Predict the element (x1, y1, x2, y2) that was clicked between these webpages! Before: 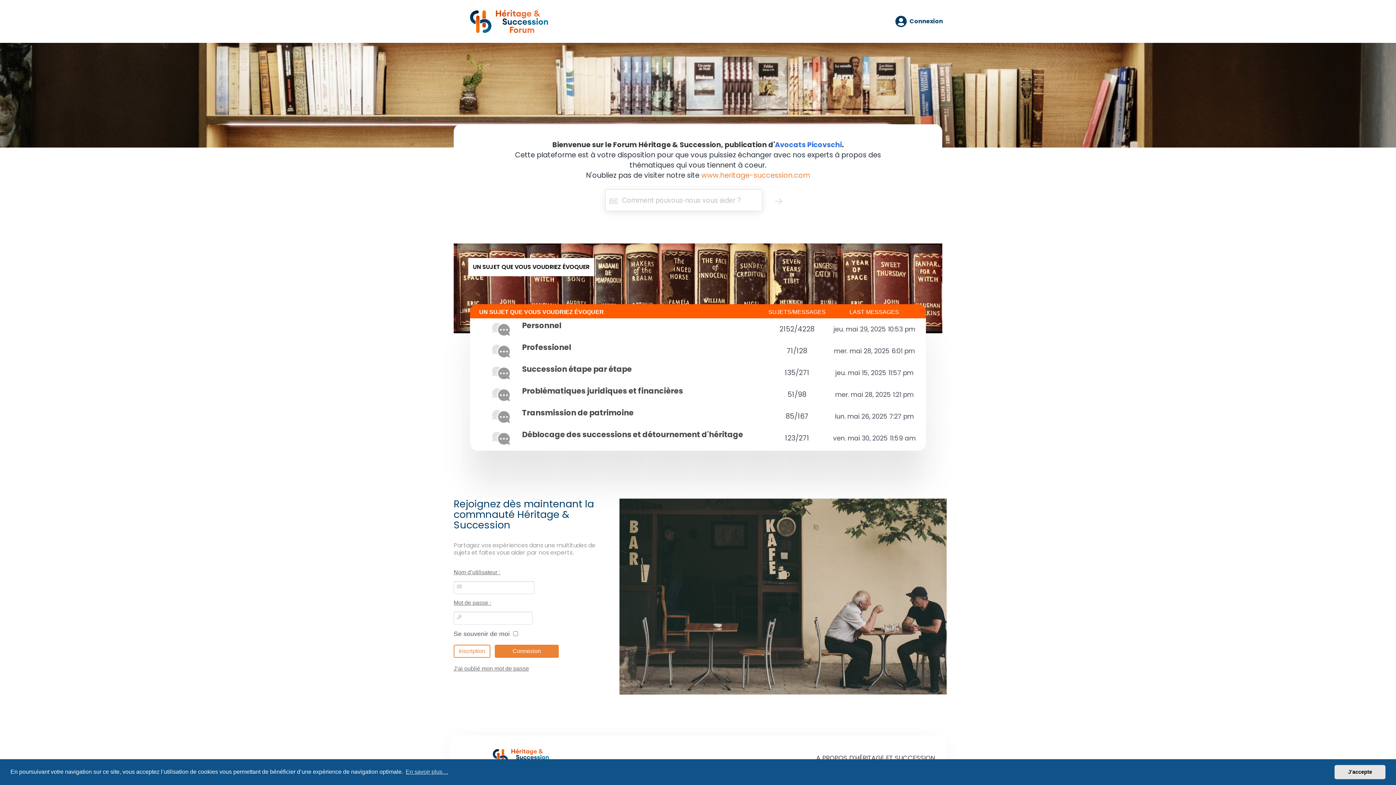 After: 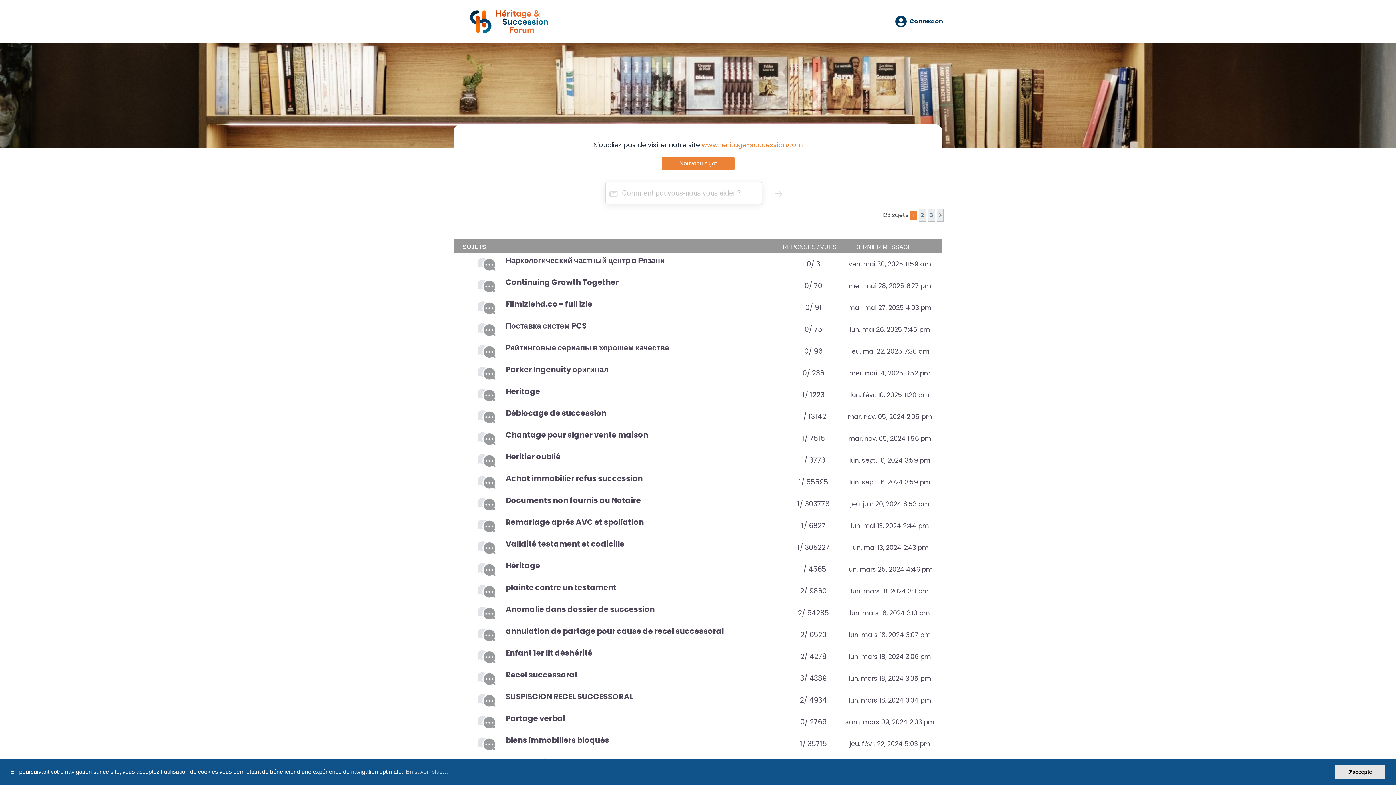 Action: label: Déblocage des successions et détournement d'héritage bbox: (522, 429, 743, 439)